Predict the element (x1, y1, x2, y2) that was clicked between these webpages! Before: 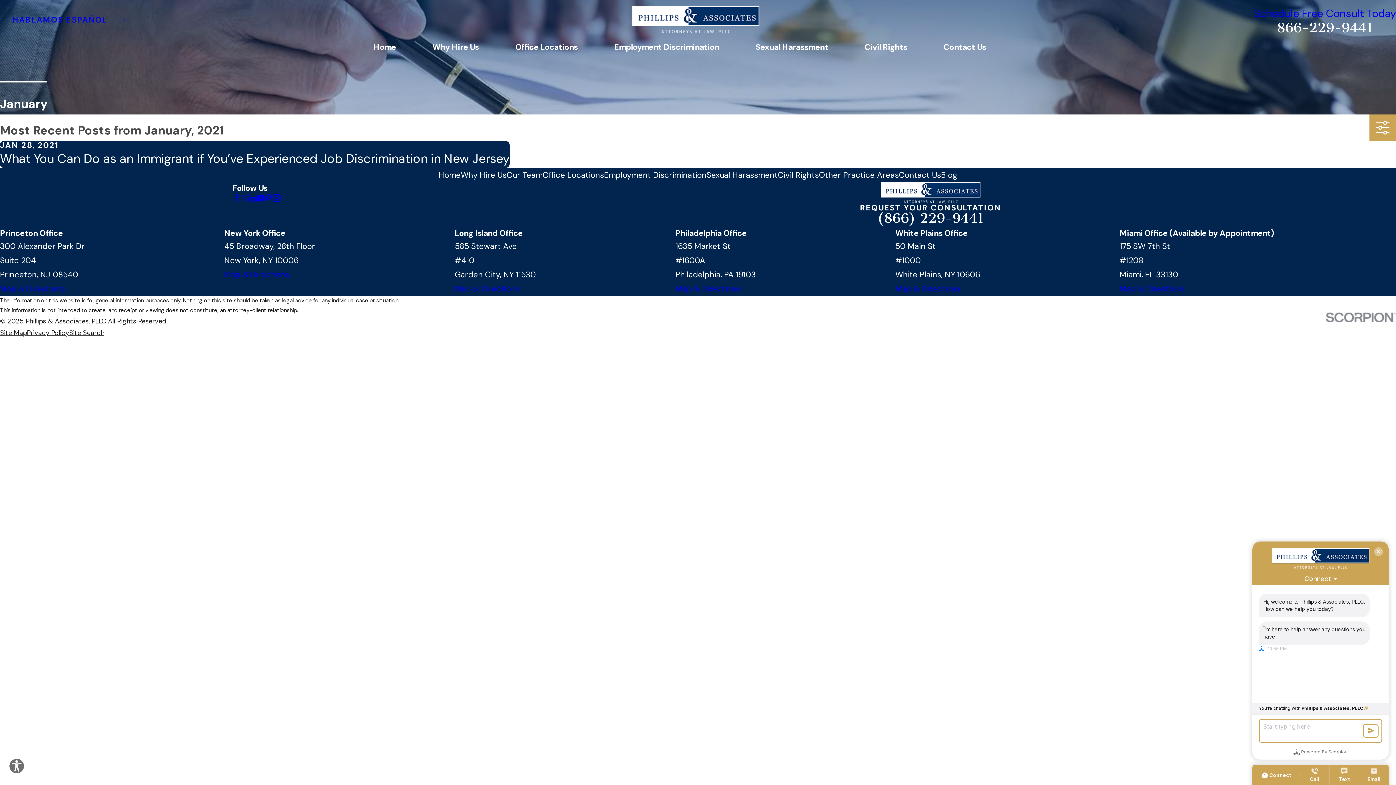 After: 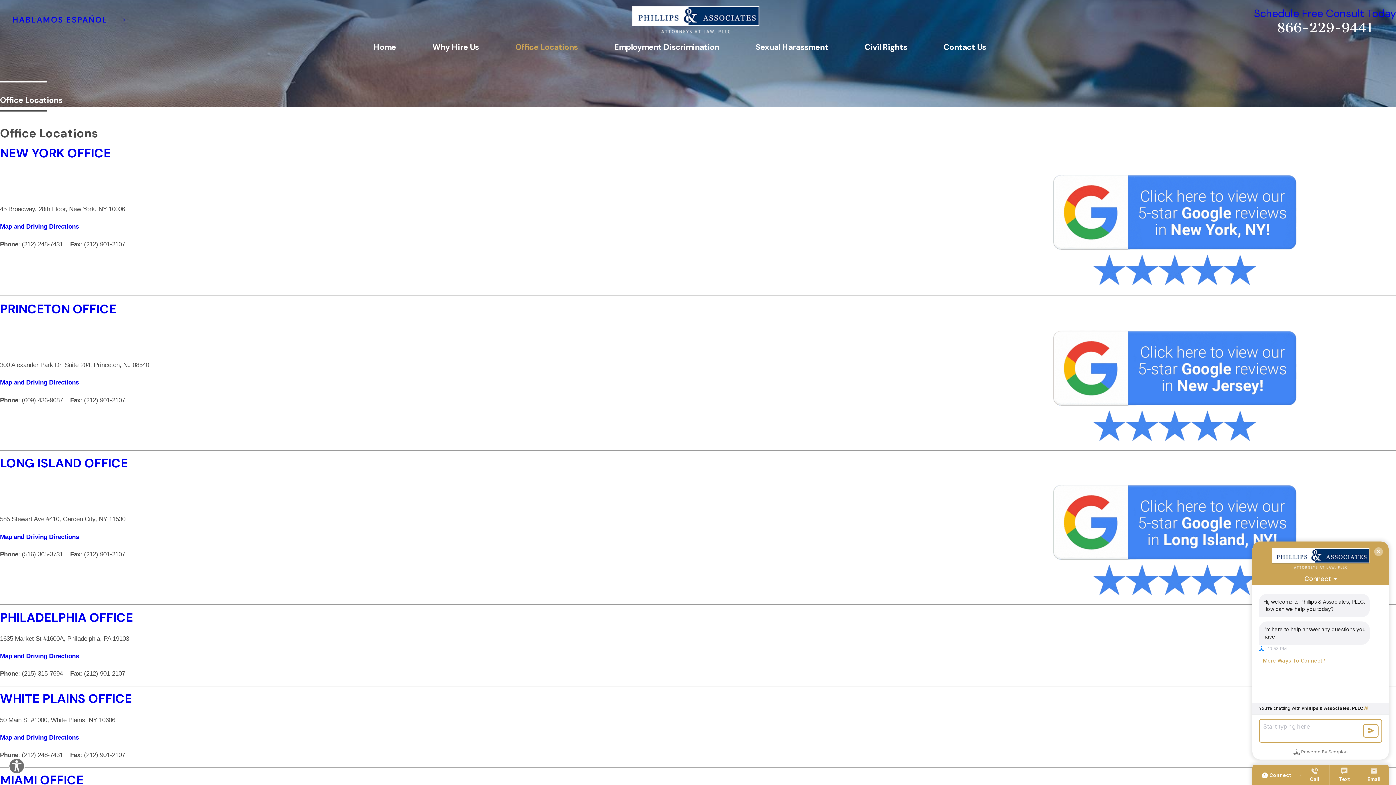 Action: label: Office Locations bbox: (542, 169, 604, 180)